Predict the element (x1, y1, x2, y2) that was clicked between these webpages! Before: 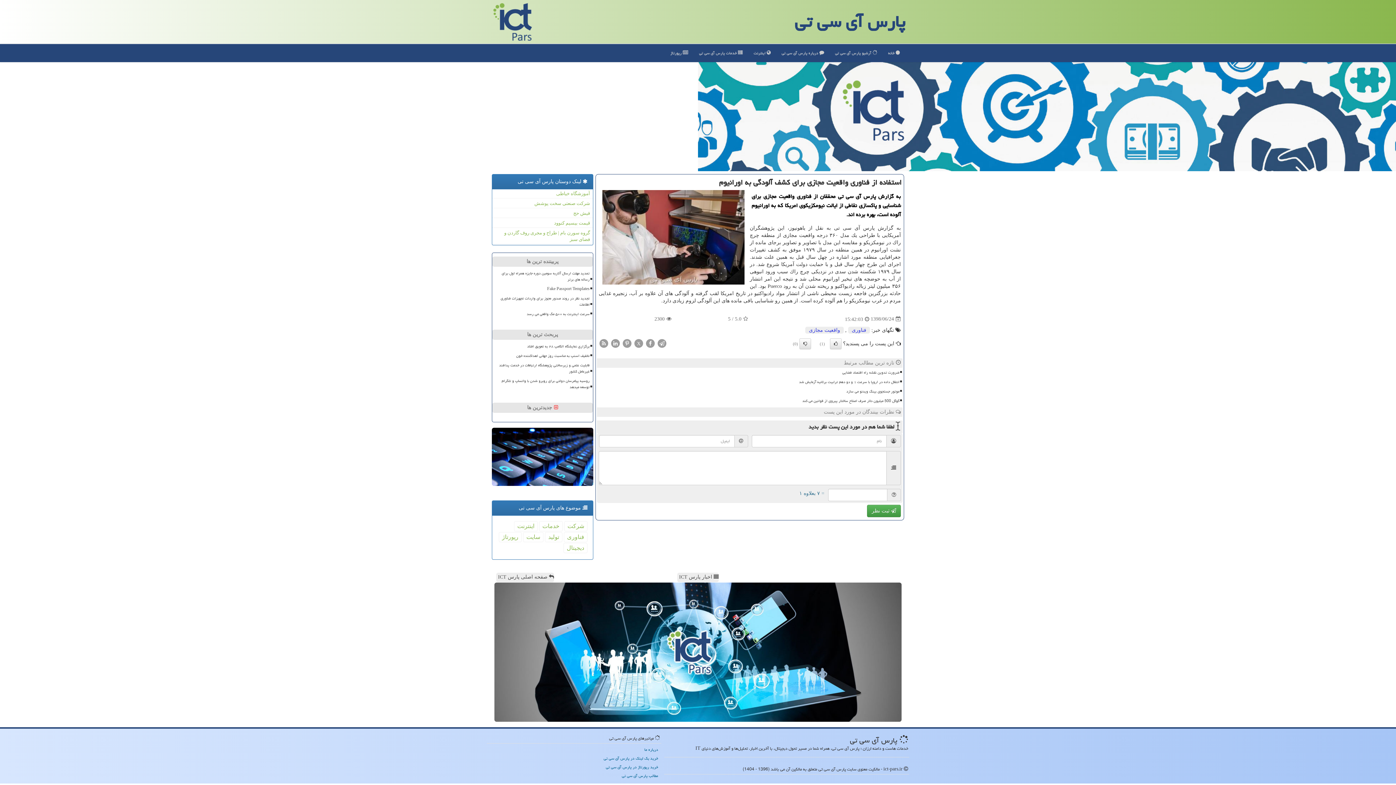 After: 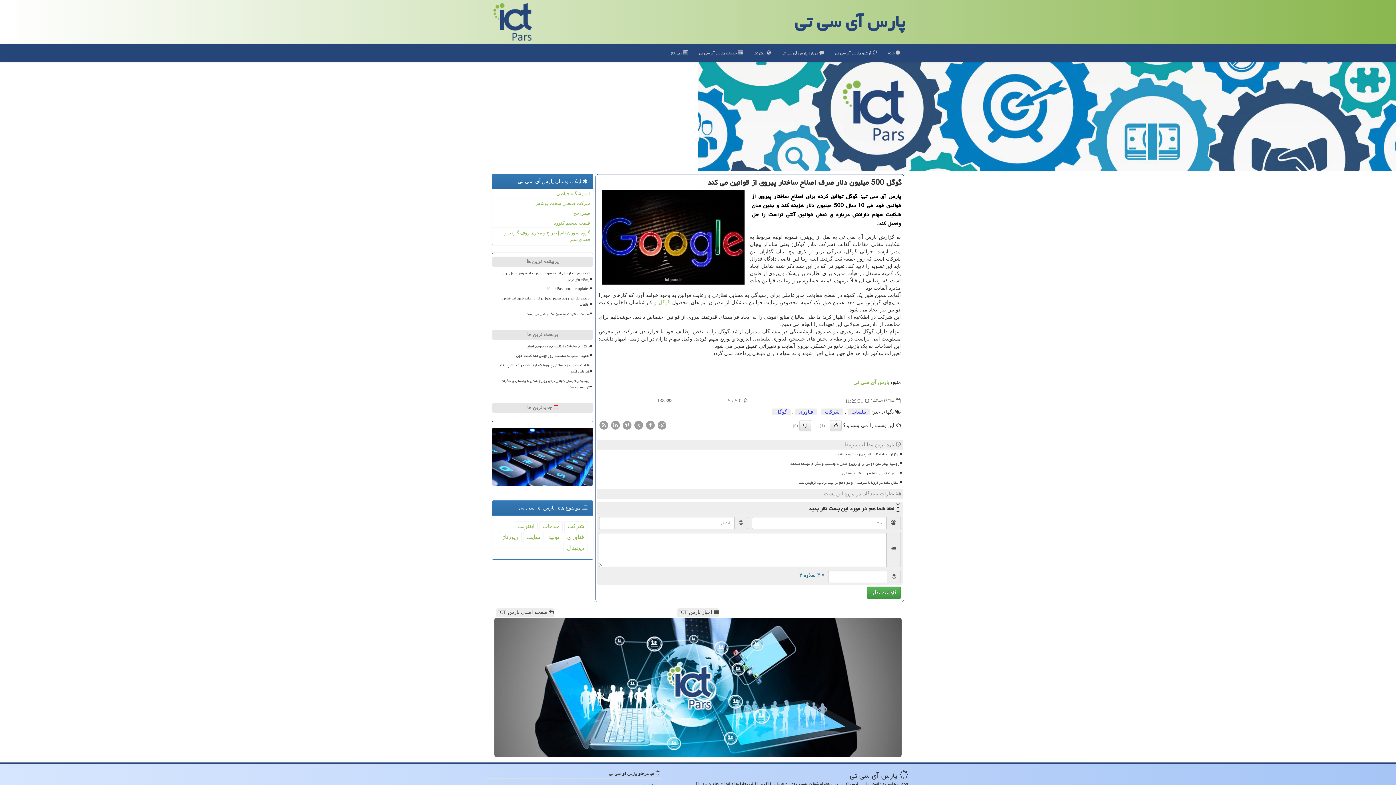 Action: bbox: (610, 397, 900, 405) label: گوگل 500 میلیون دلار صرف اصلاح ساختار پیروی از قوانین می کند